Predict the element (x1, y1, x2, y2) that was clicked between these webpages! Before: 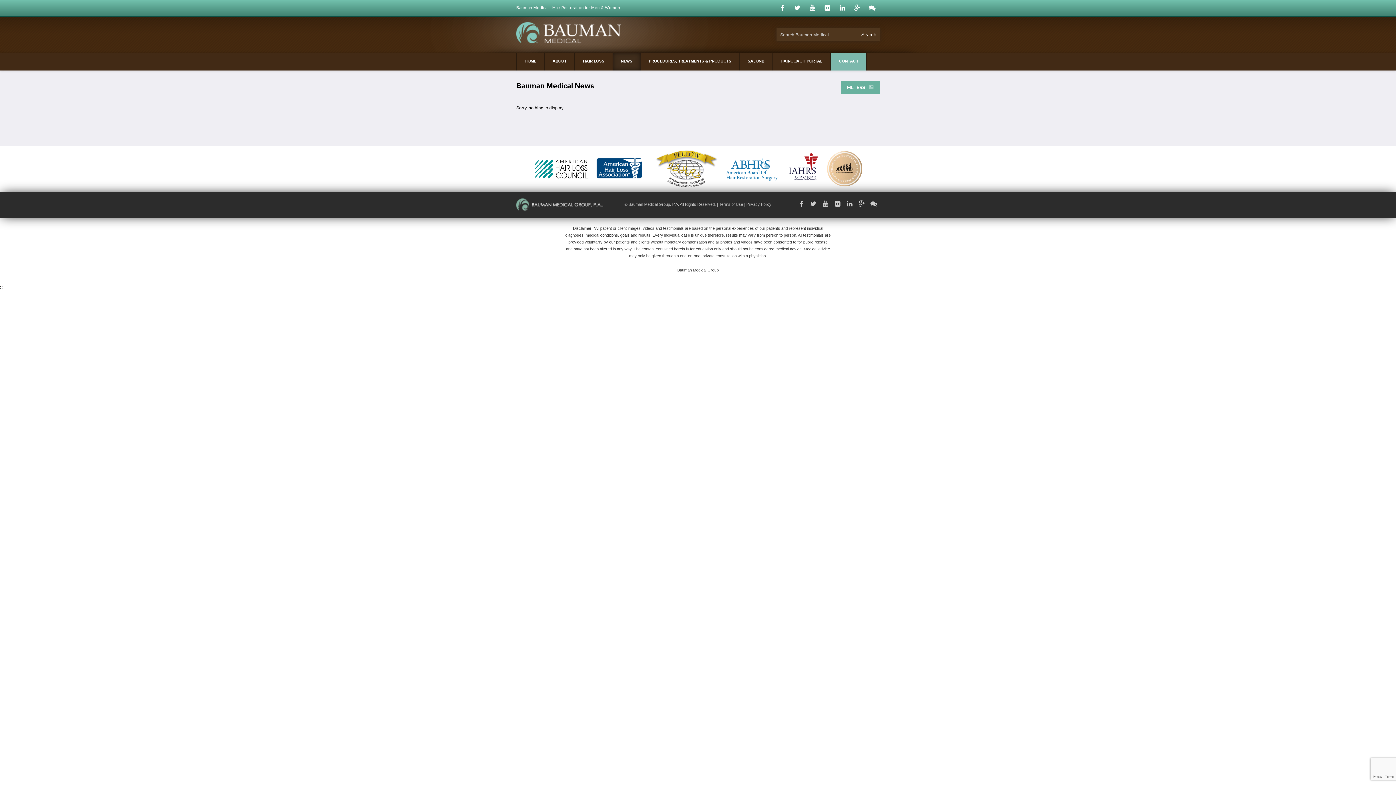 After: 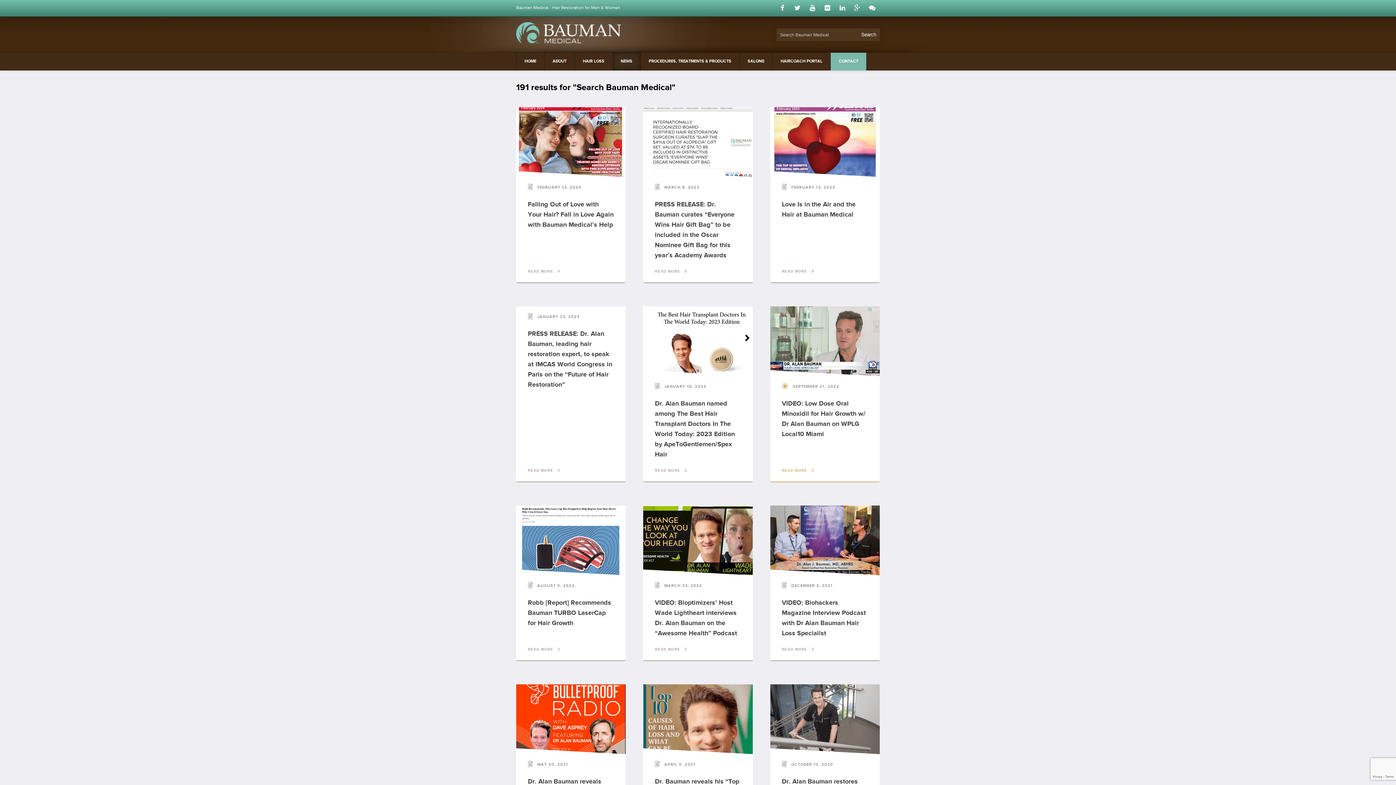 Action: label: Search bbox: (857, 28, 880, 41)